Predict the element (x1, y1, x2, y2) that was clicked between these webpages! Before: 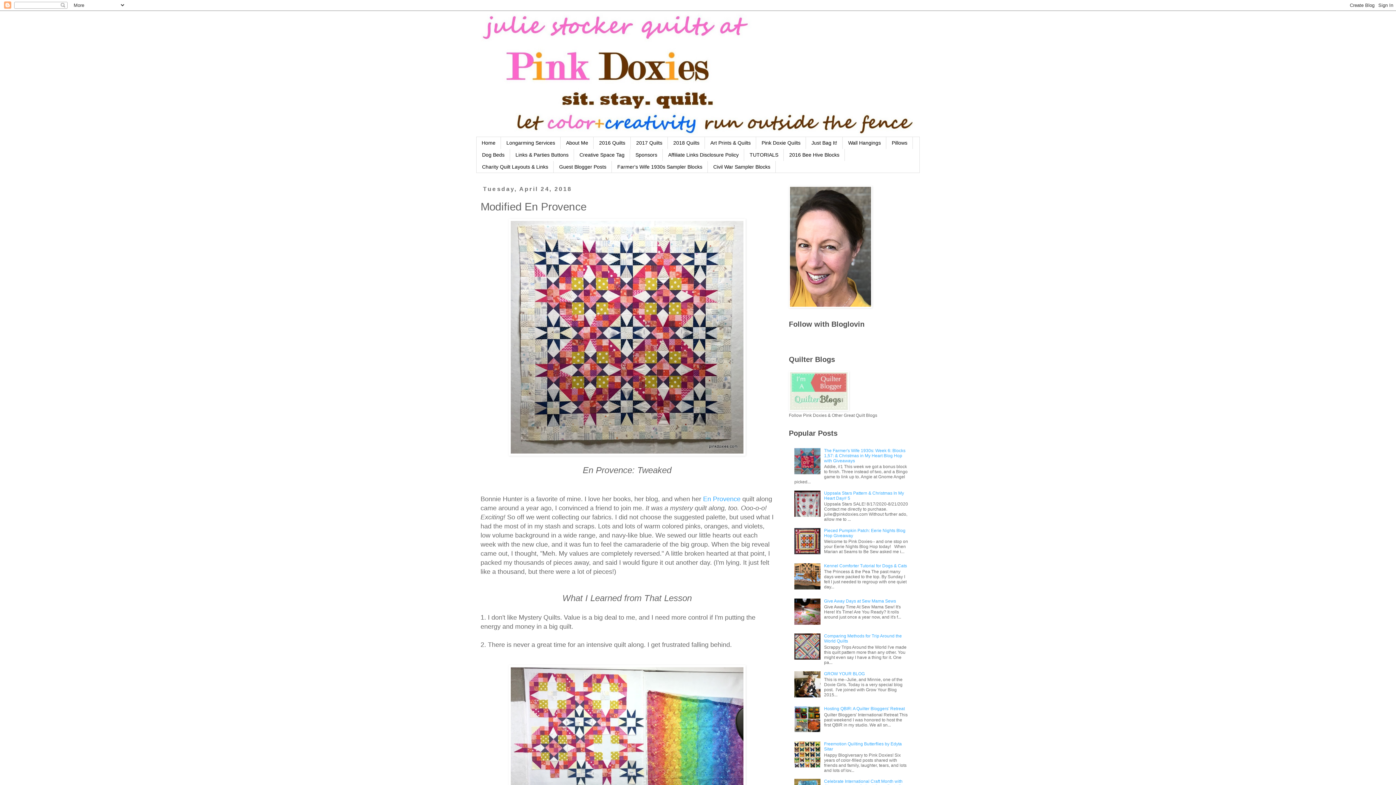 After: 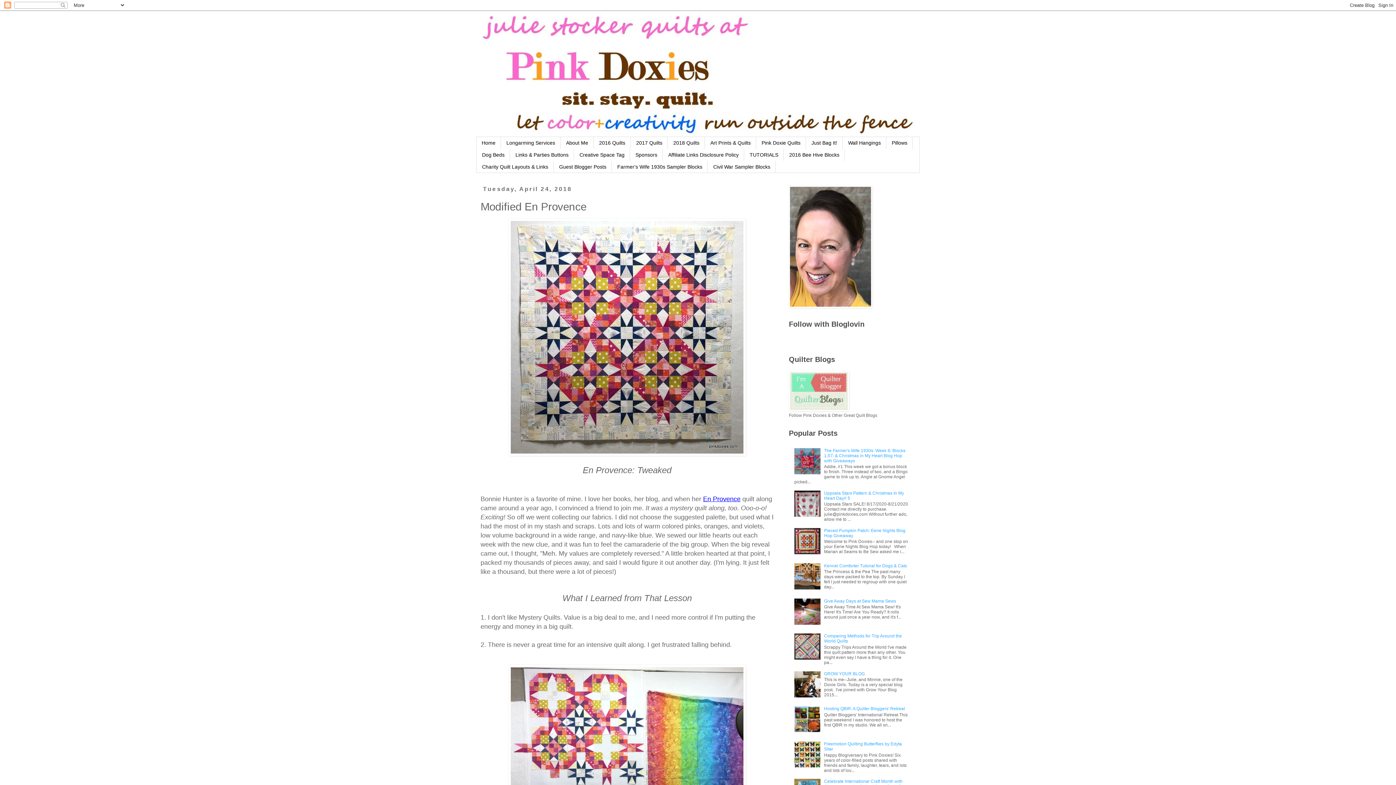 Action: bbox: (703, 495, 740, 502) label: En Provence